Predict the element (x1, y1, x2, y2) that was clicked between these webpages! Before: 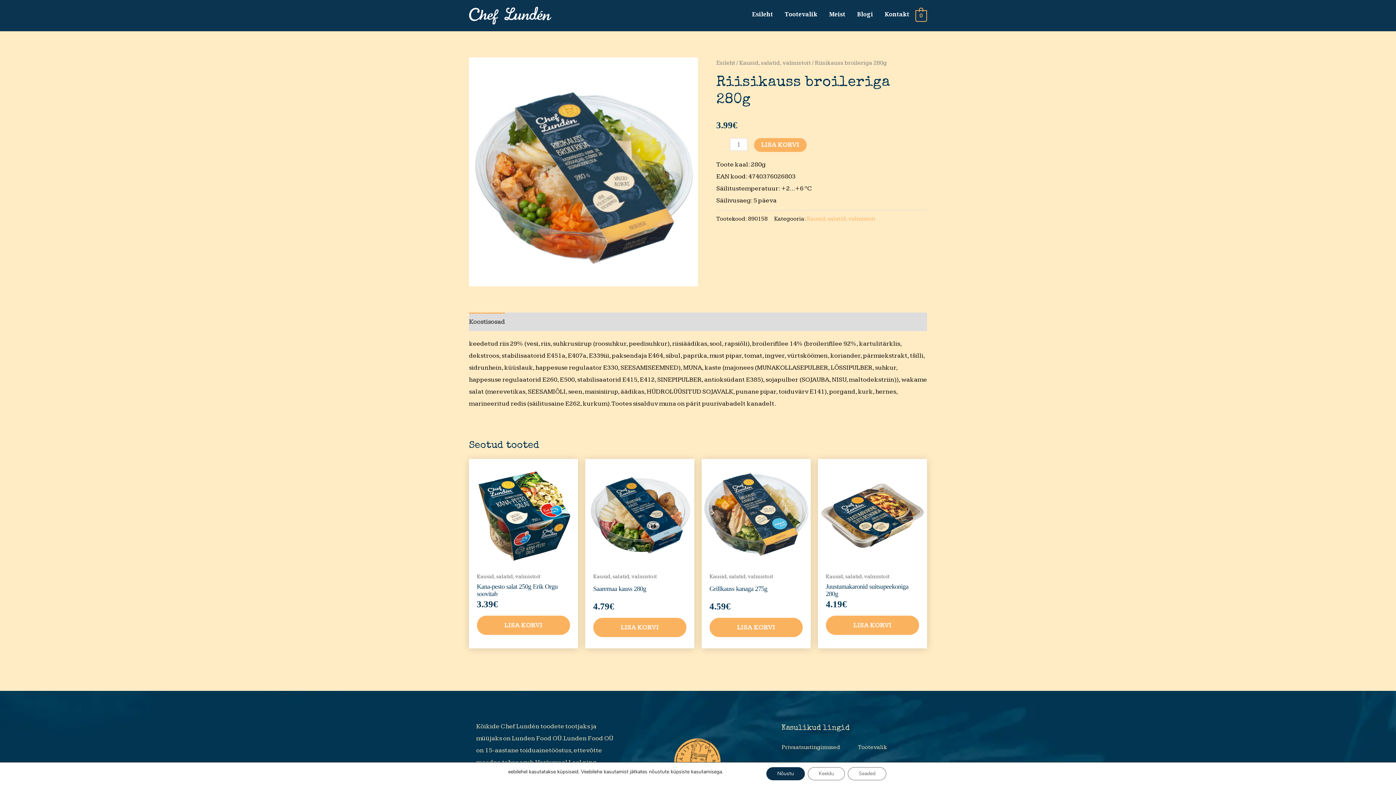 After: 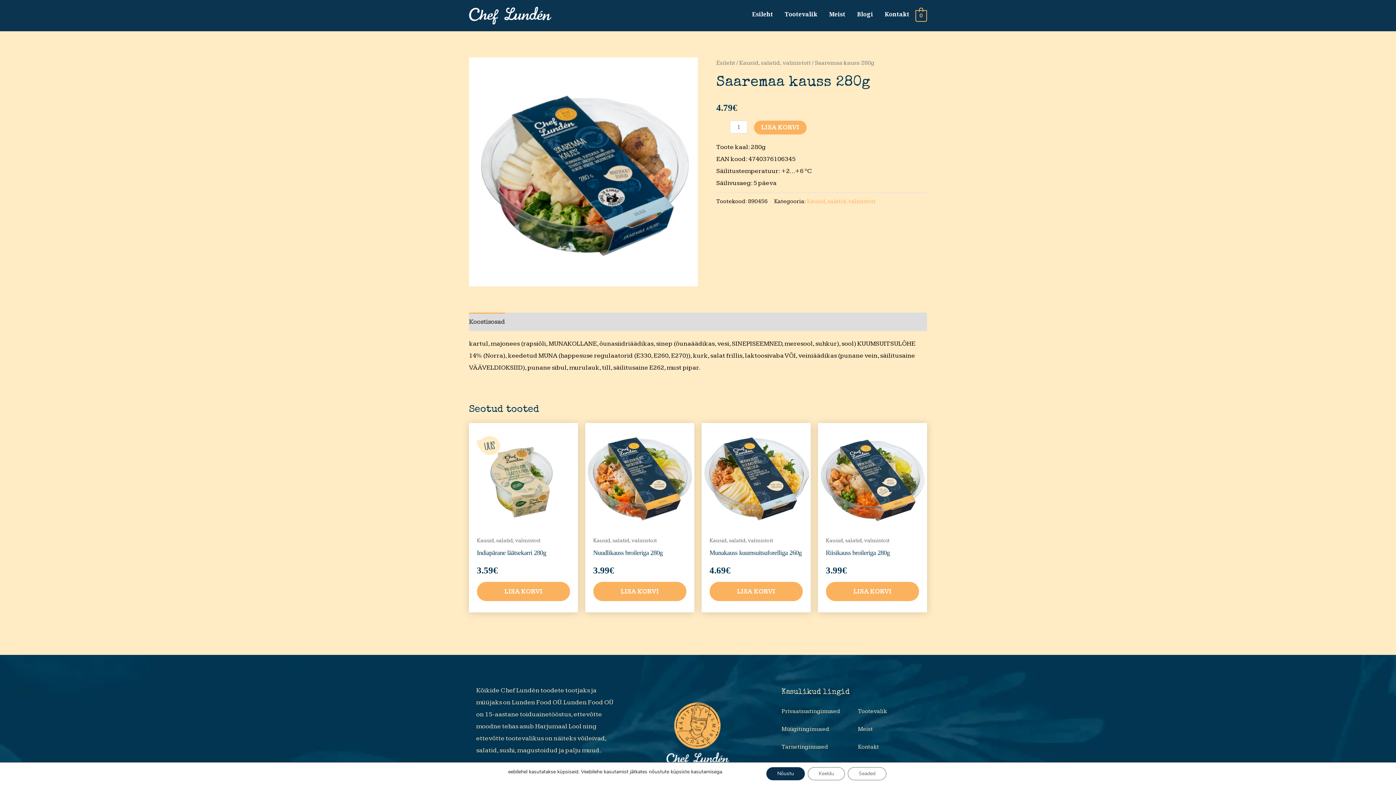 Action: bbox: (585, 459, 694, 568)